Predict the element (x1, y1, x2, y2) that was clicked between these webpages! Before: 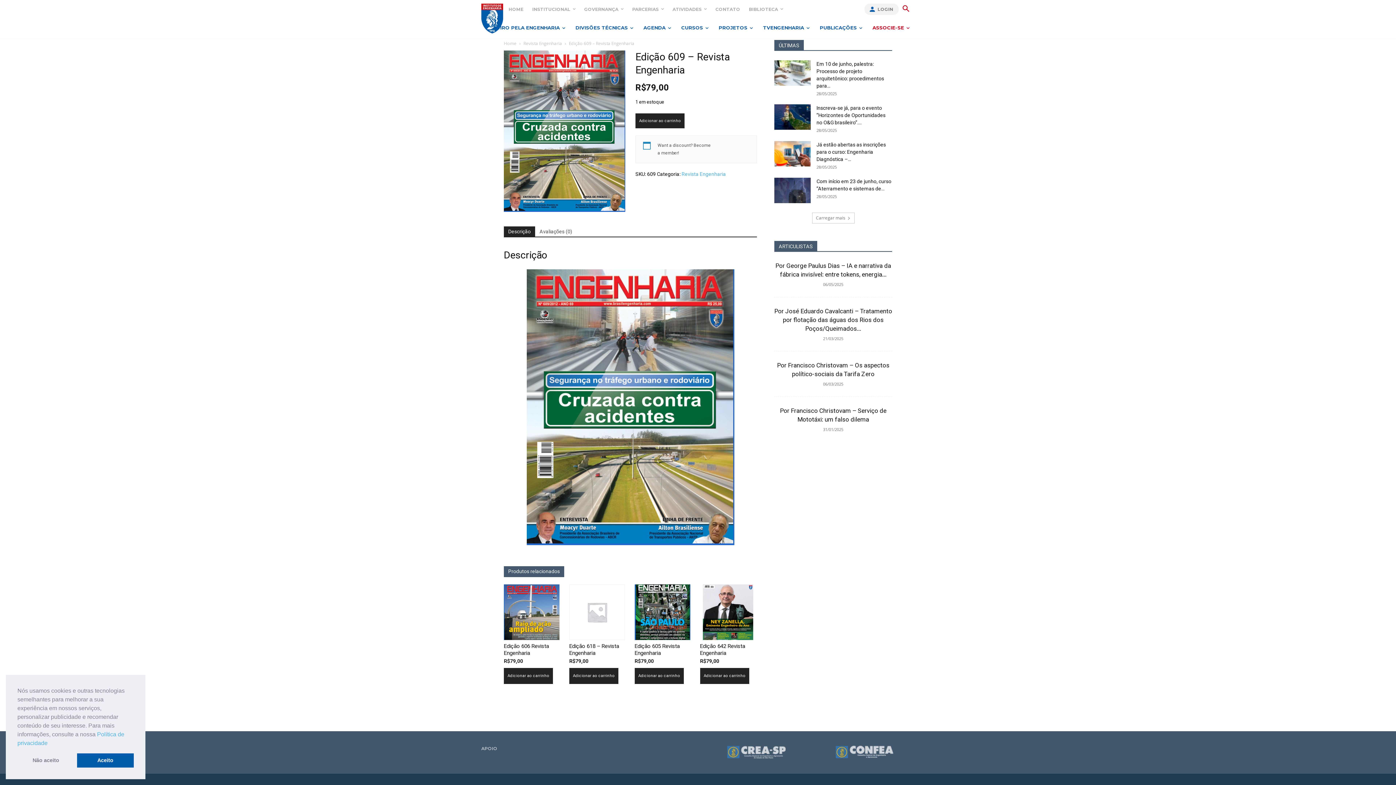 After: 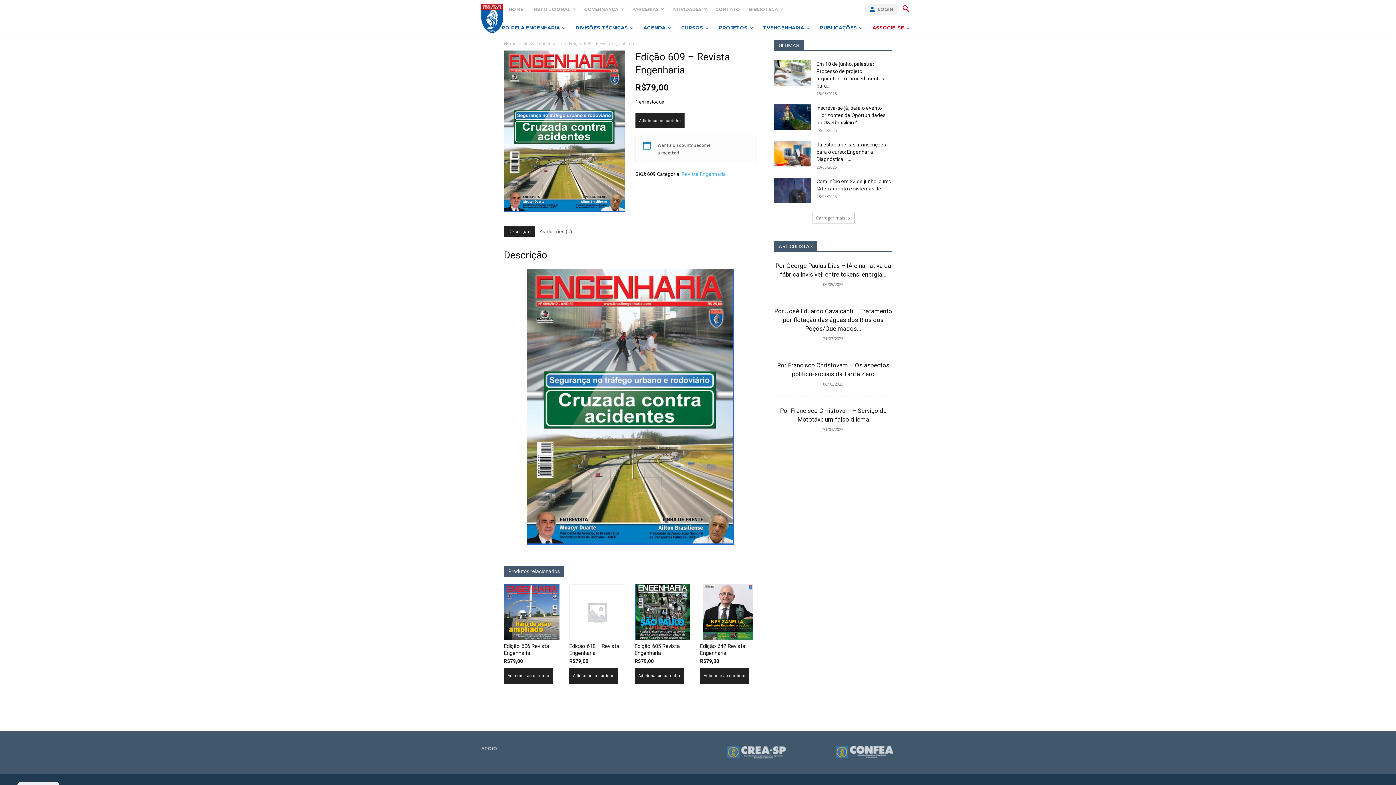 Action: label: deny cookies bbox: (17, 753, 74, 768)